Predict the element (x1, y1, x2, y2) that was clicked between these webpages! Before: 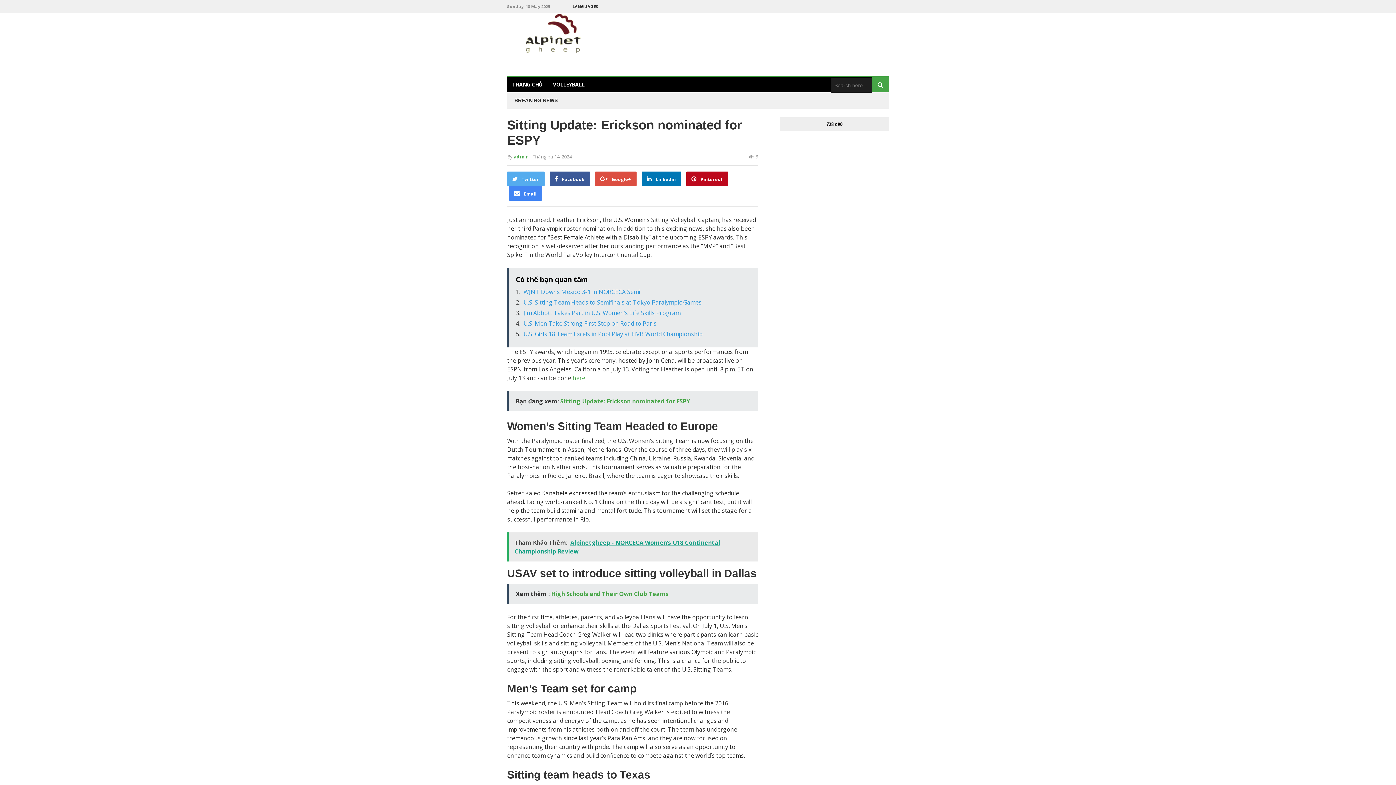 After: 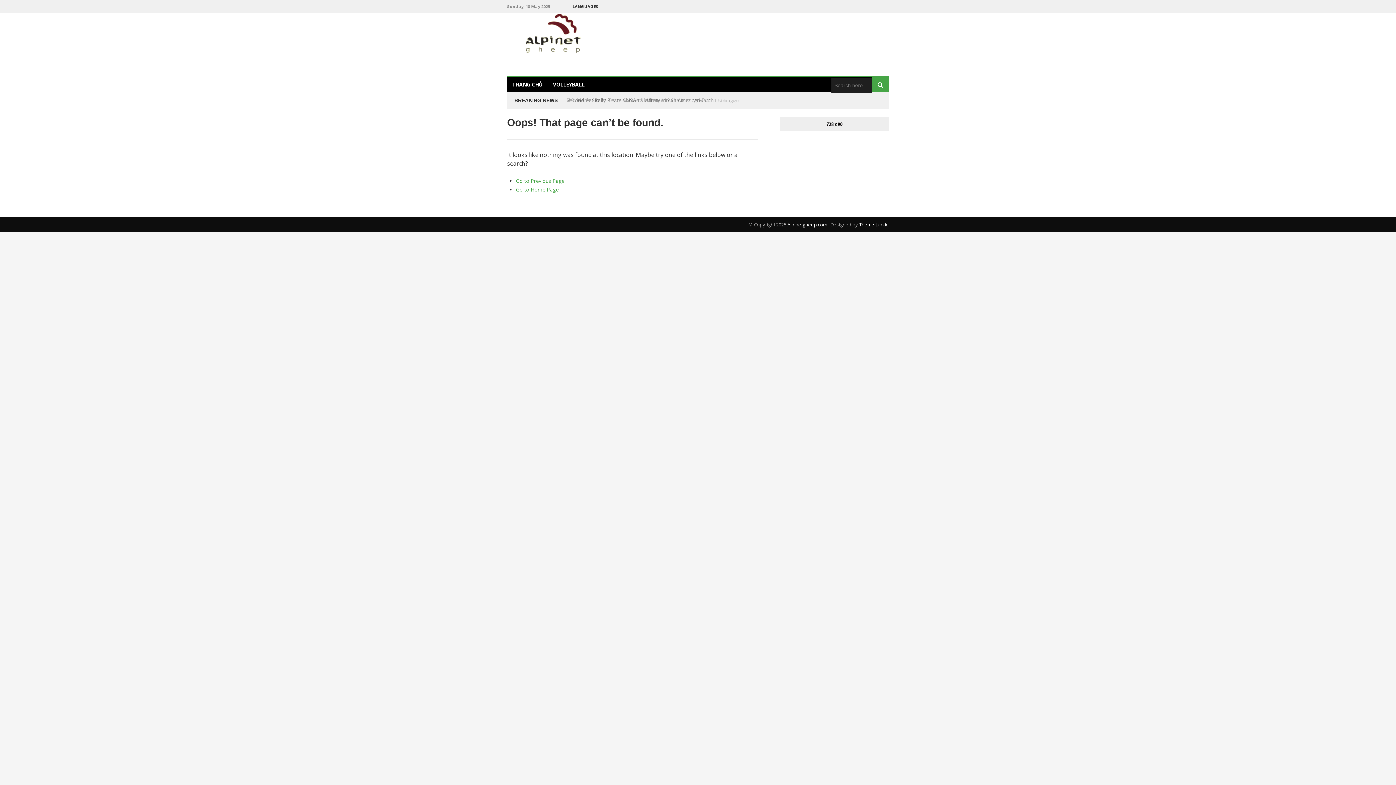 Action: label: here bbox: (572, 374, 585, 382)